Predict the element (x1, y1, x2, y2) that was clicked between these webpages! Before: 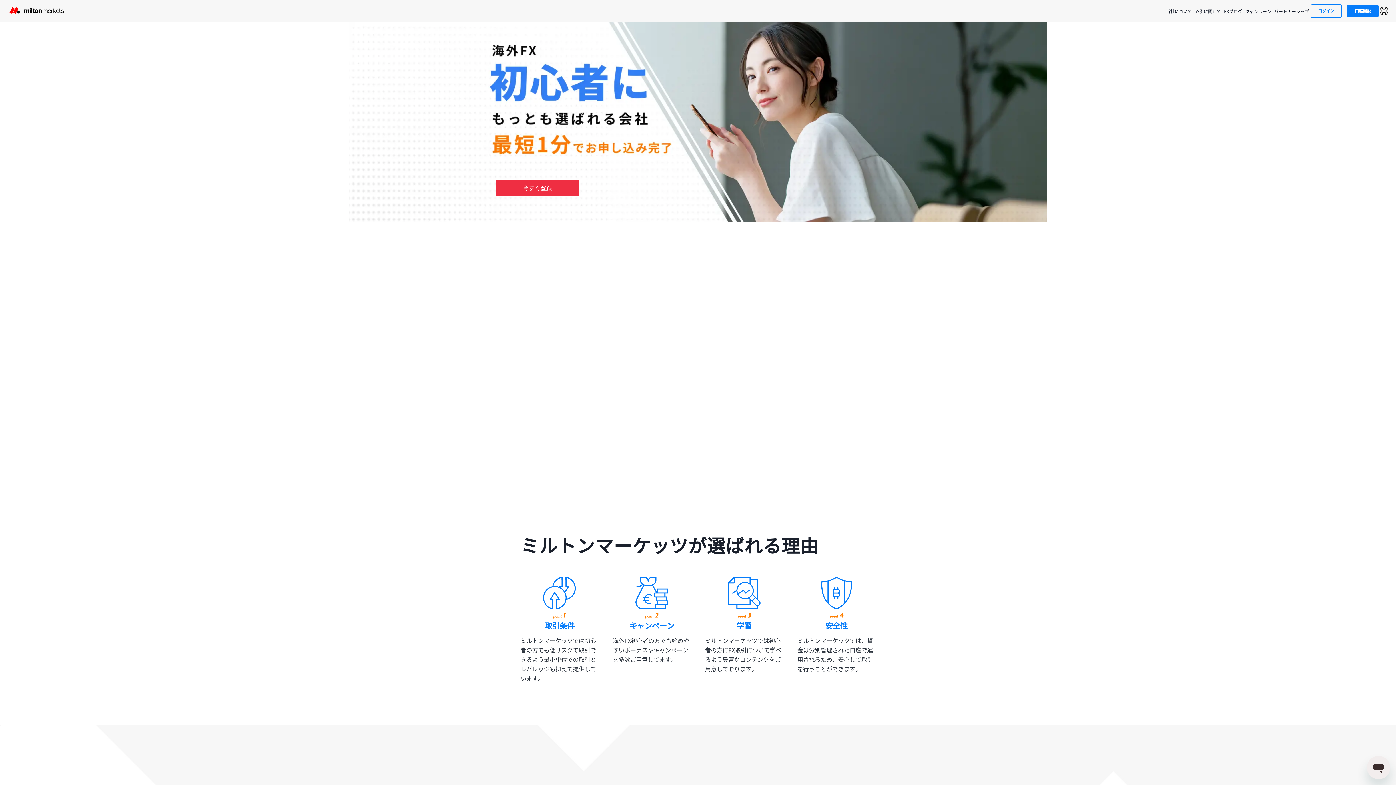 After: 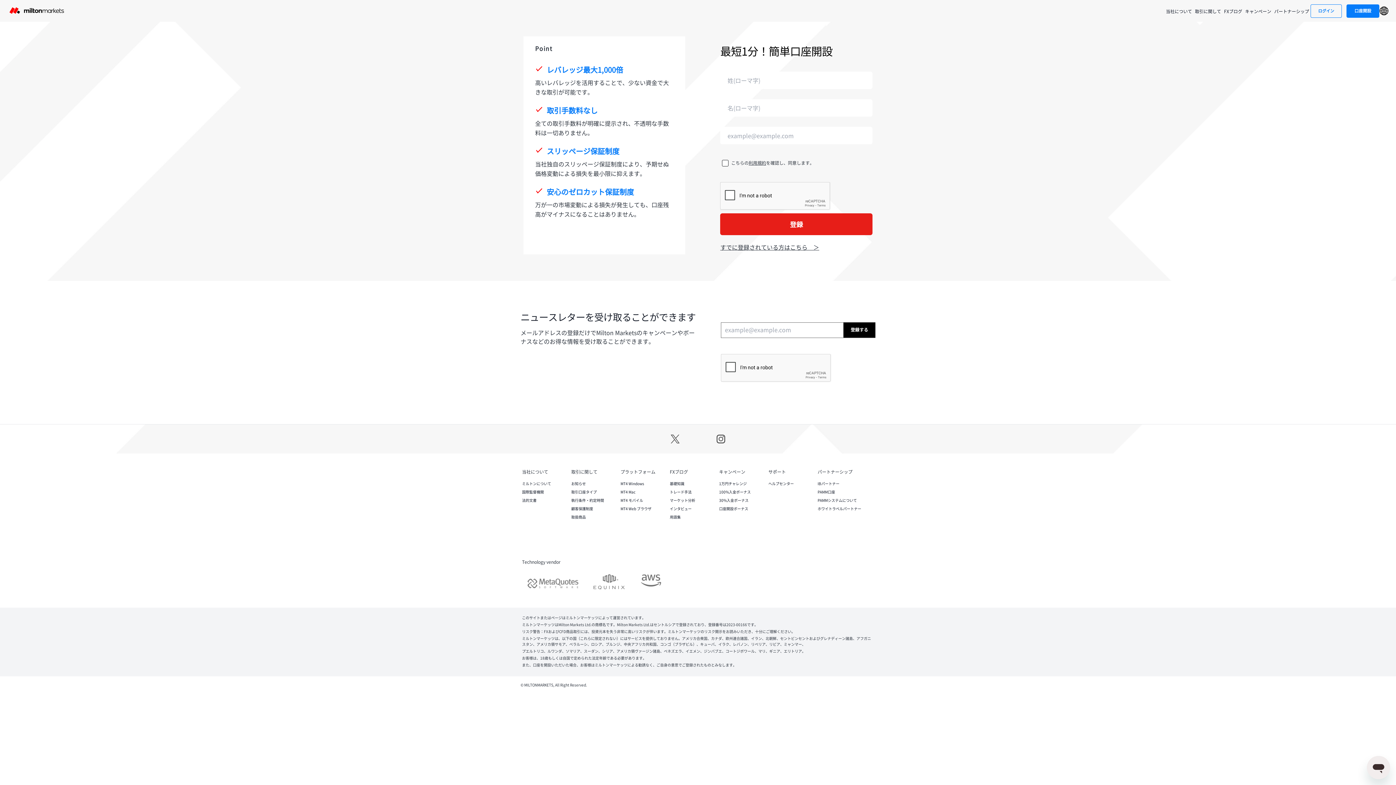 Action: label: 口座開設 bbox: (1347, 4, 1378, 17)